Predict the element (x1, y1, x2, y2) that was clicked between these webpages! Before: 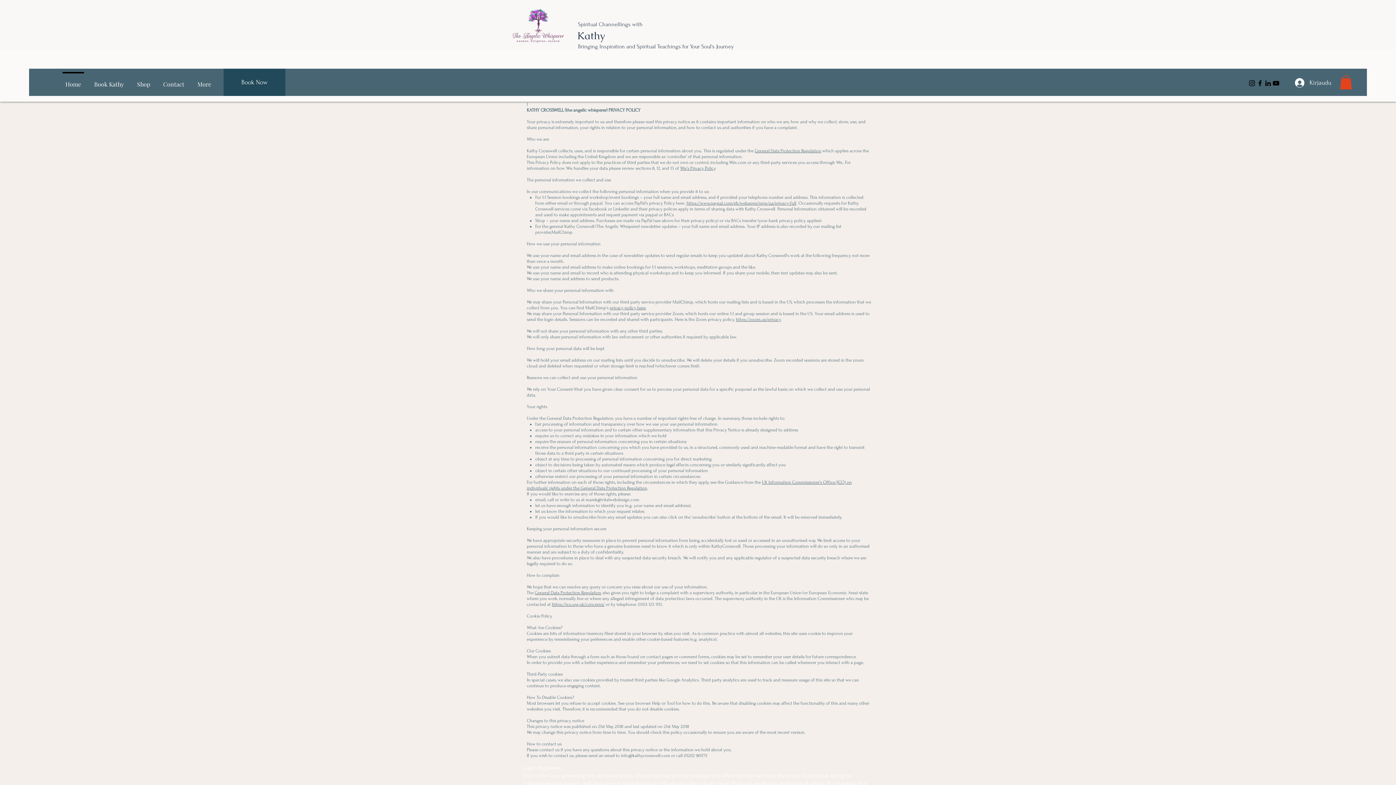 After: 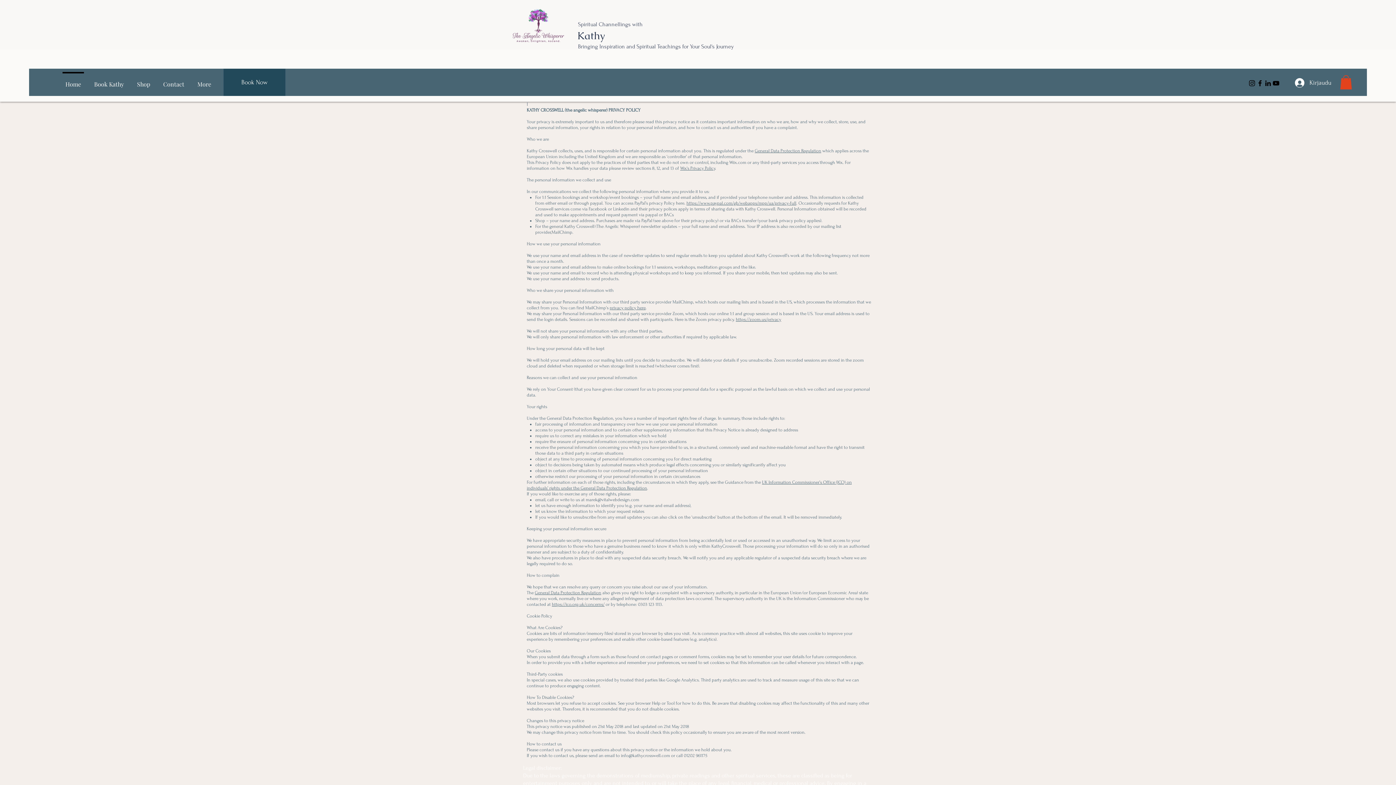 Action: bbox: (754, 148, 821, 153) label: General Data Protection Regulation